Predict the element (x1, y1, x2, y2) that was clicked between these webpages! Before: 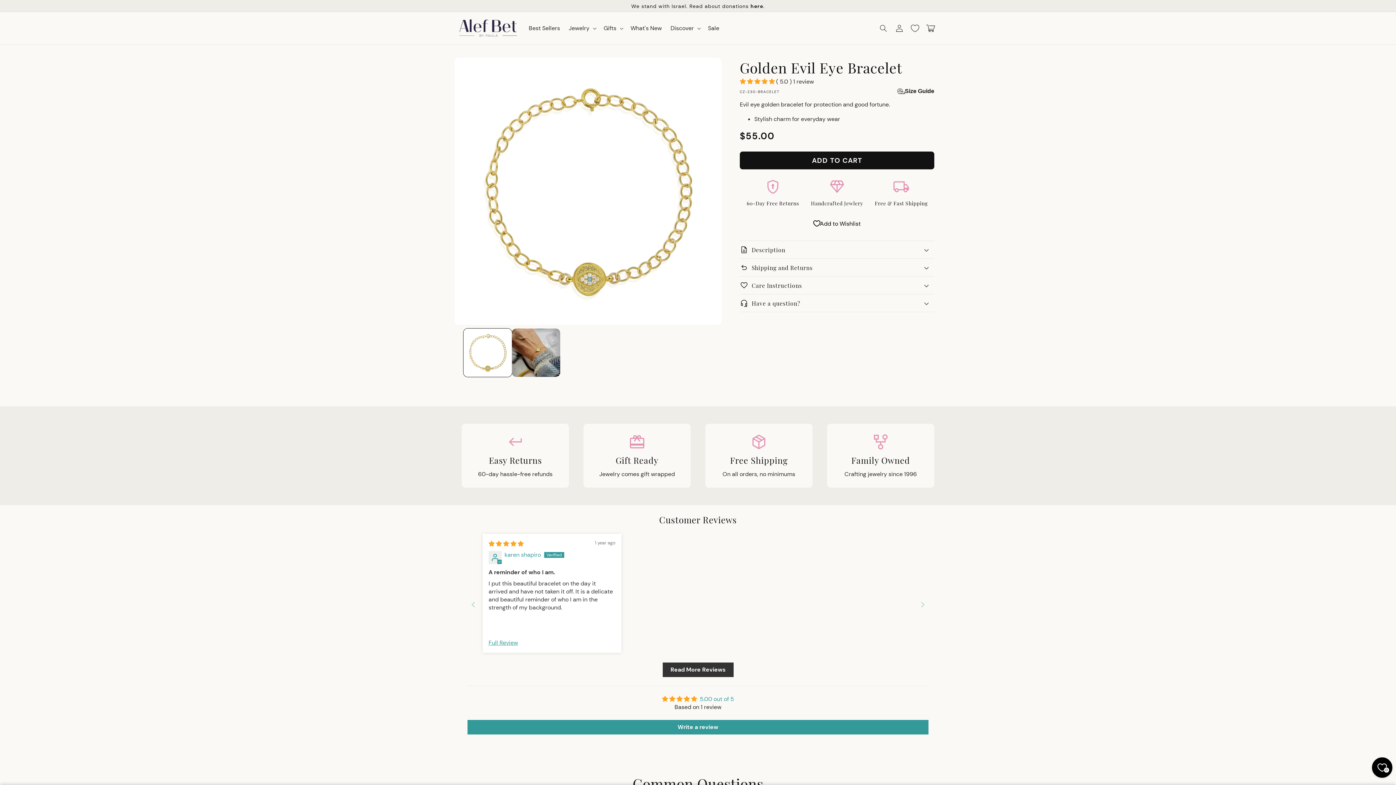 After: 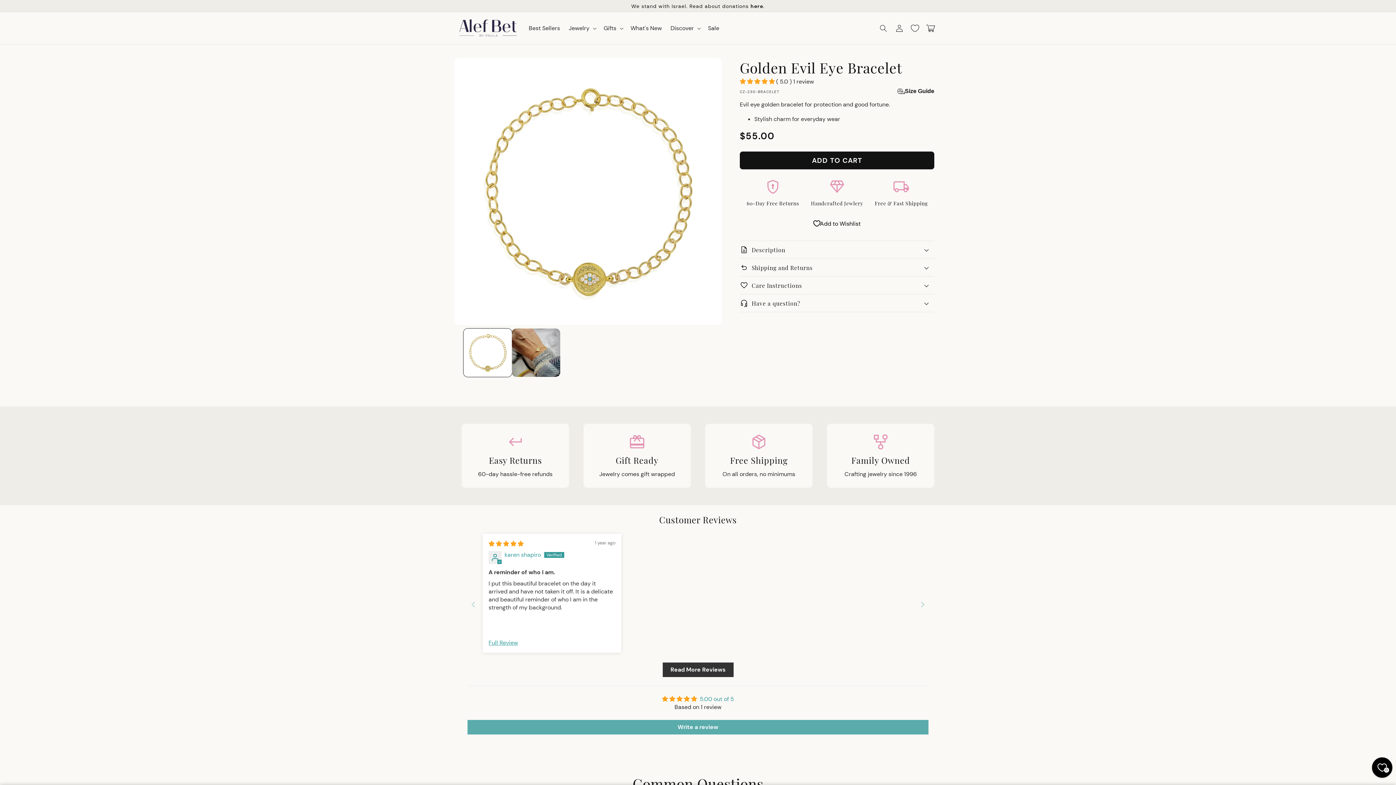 Action: bbox: (467, 720, 928, 734) label: Write a review